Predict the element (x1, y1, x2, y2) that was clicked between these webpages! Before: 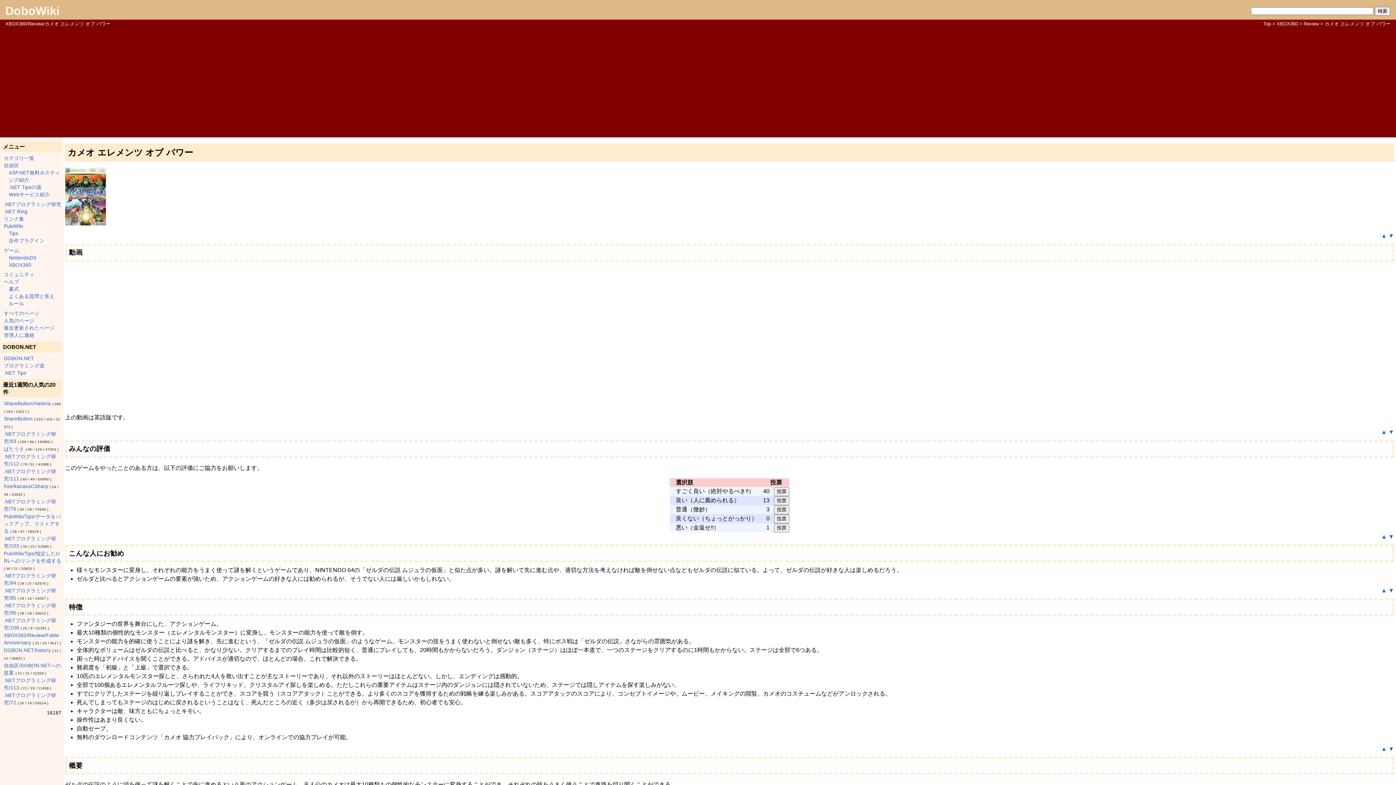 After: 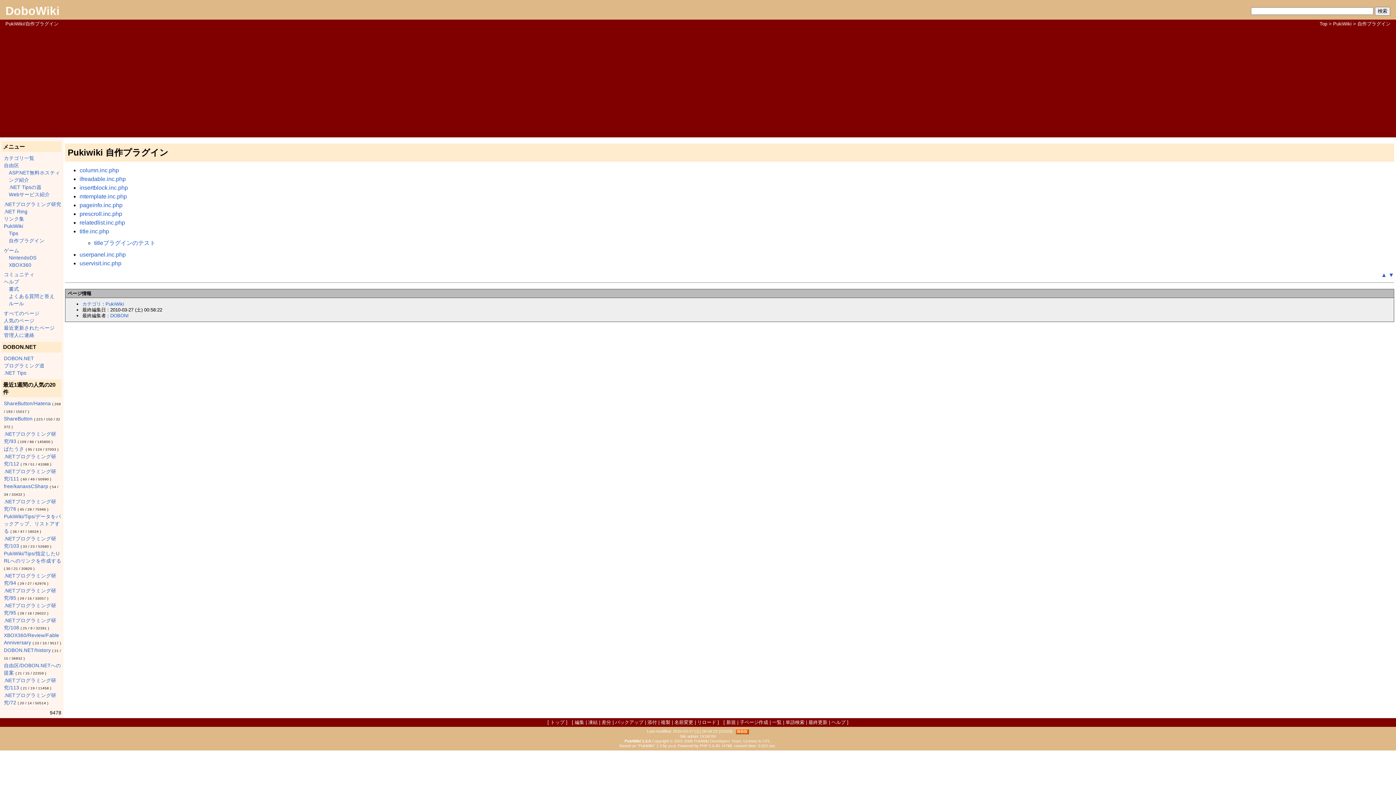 Action: label: 自作プラグイン bbox: (8, 238, 44, 243)